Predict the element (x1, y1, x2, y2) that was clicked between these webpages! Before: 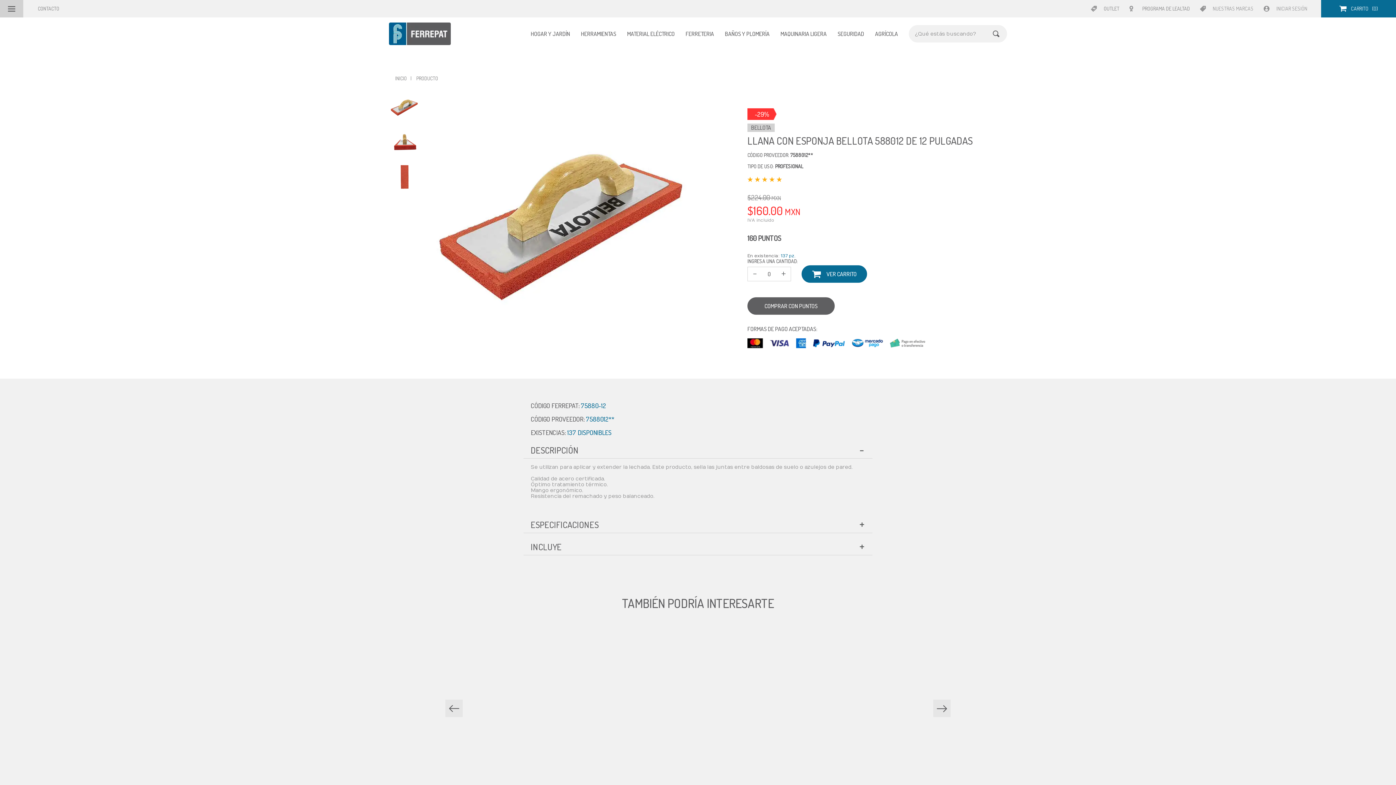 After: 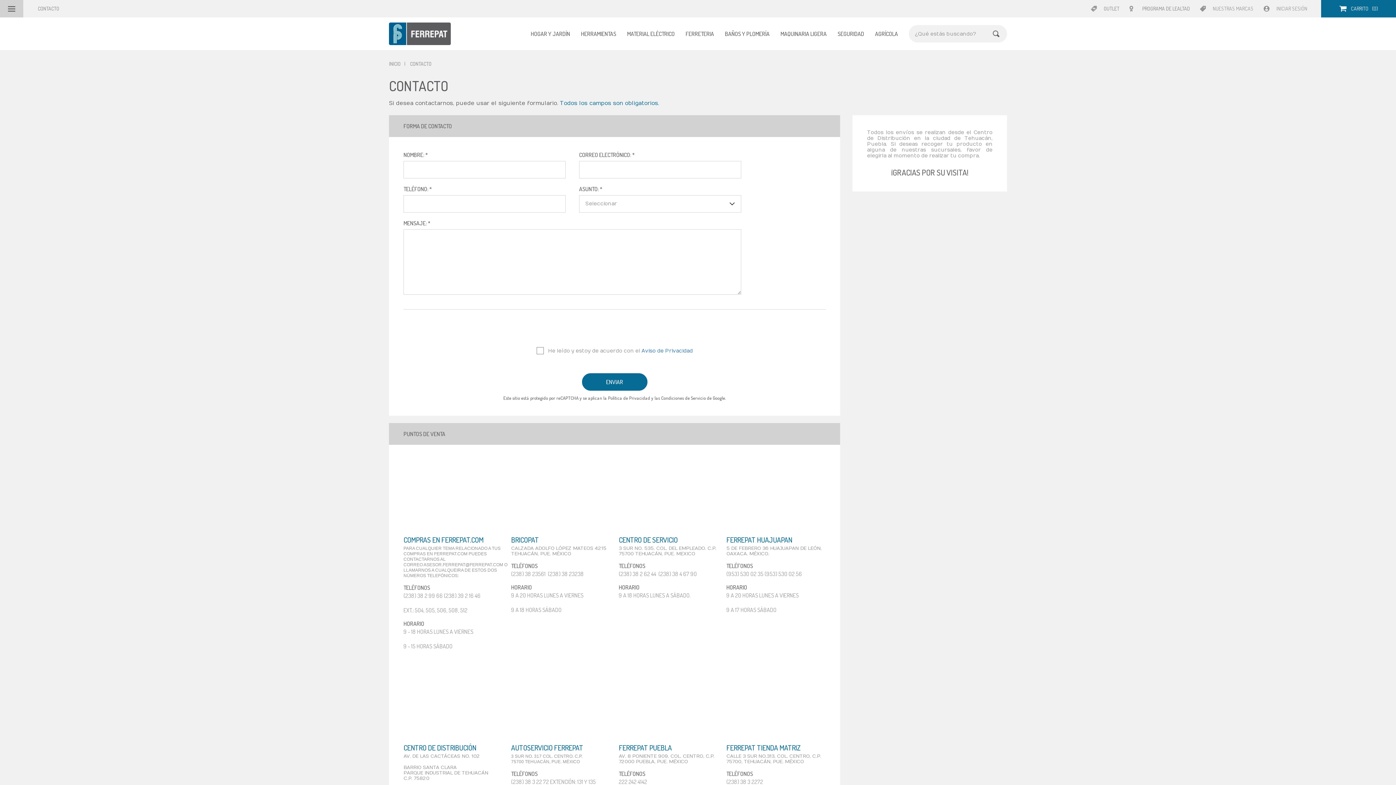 Action: bbox: (37, 0, 69, 17) label: CONTACTO